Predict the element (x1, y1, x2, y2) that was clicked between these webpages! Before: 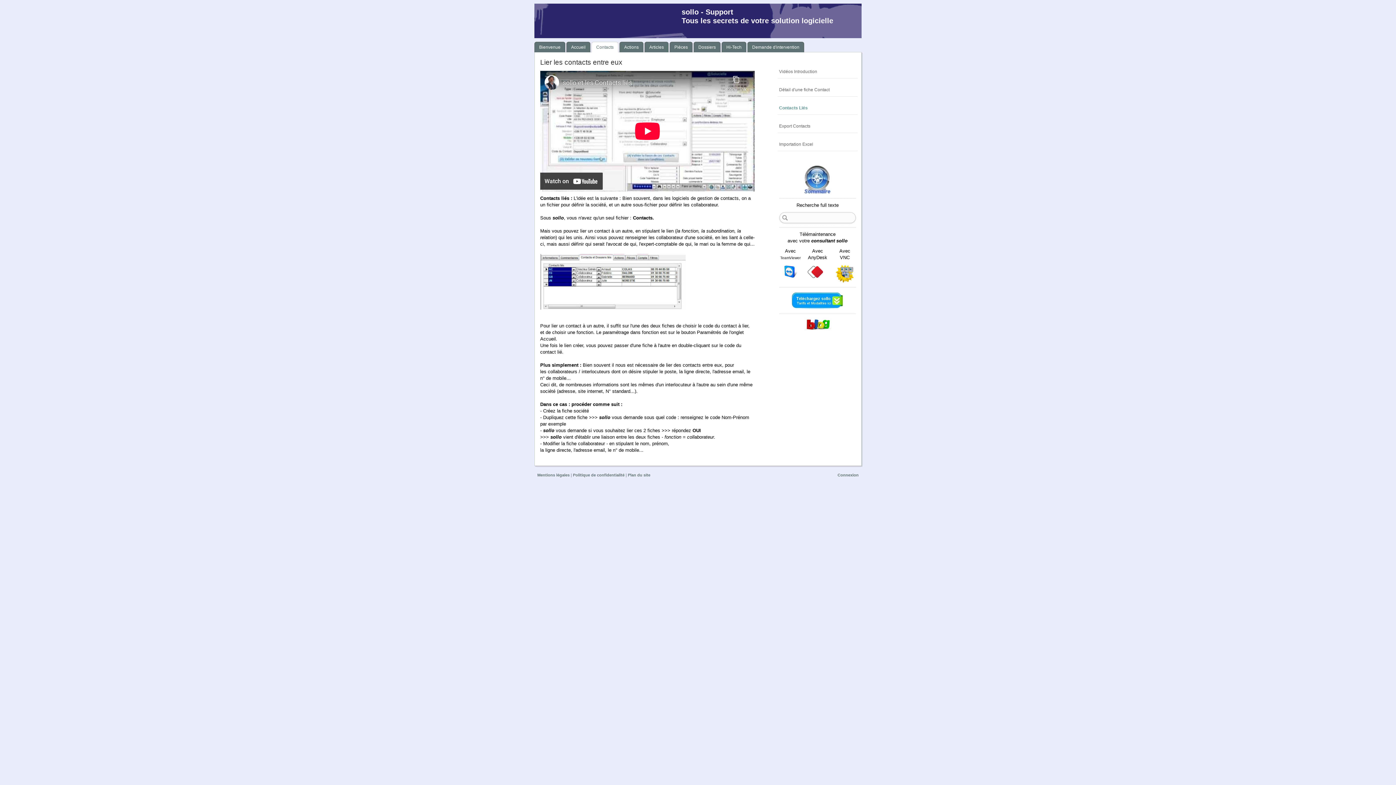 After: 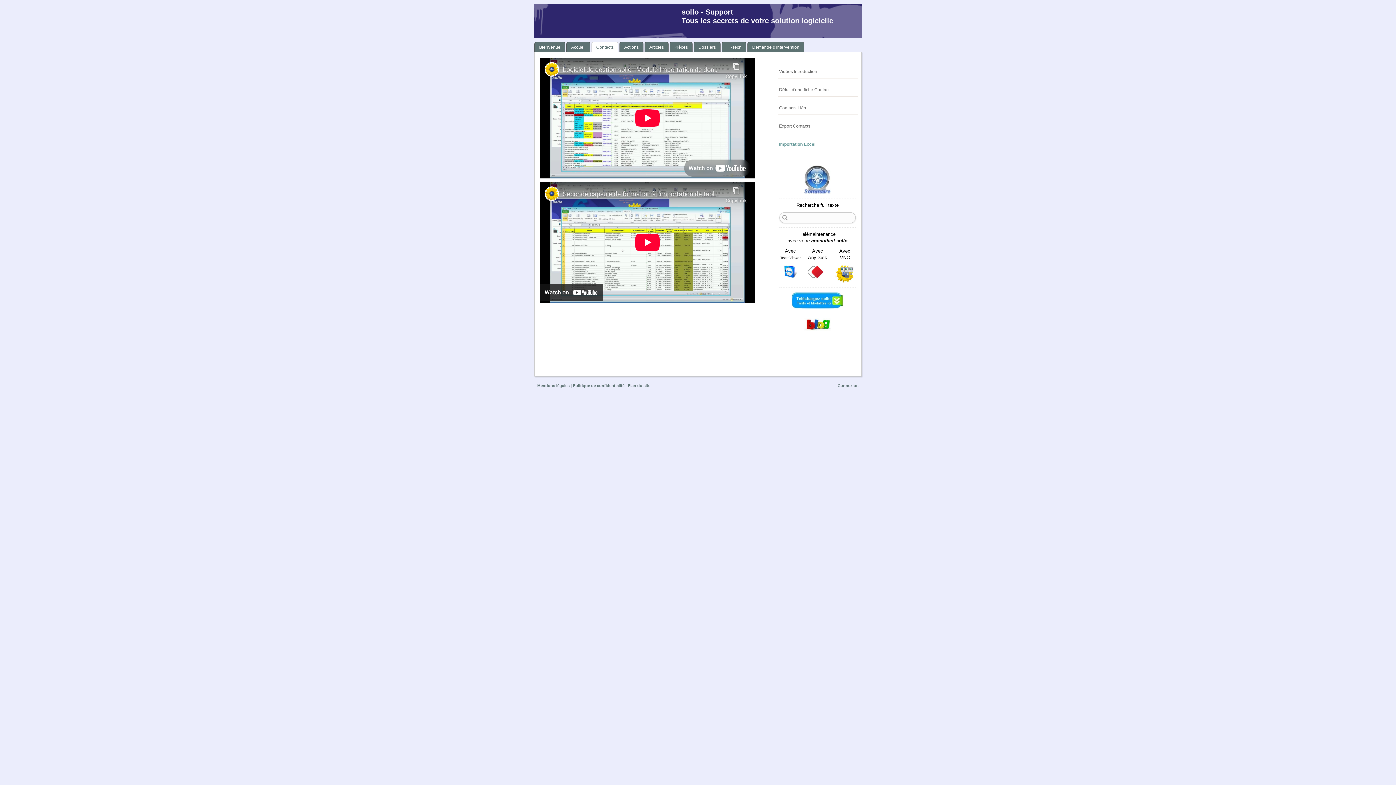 Action: label: Importation Excel bbox: (777, 137, 857, 151)